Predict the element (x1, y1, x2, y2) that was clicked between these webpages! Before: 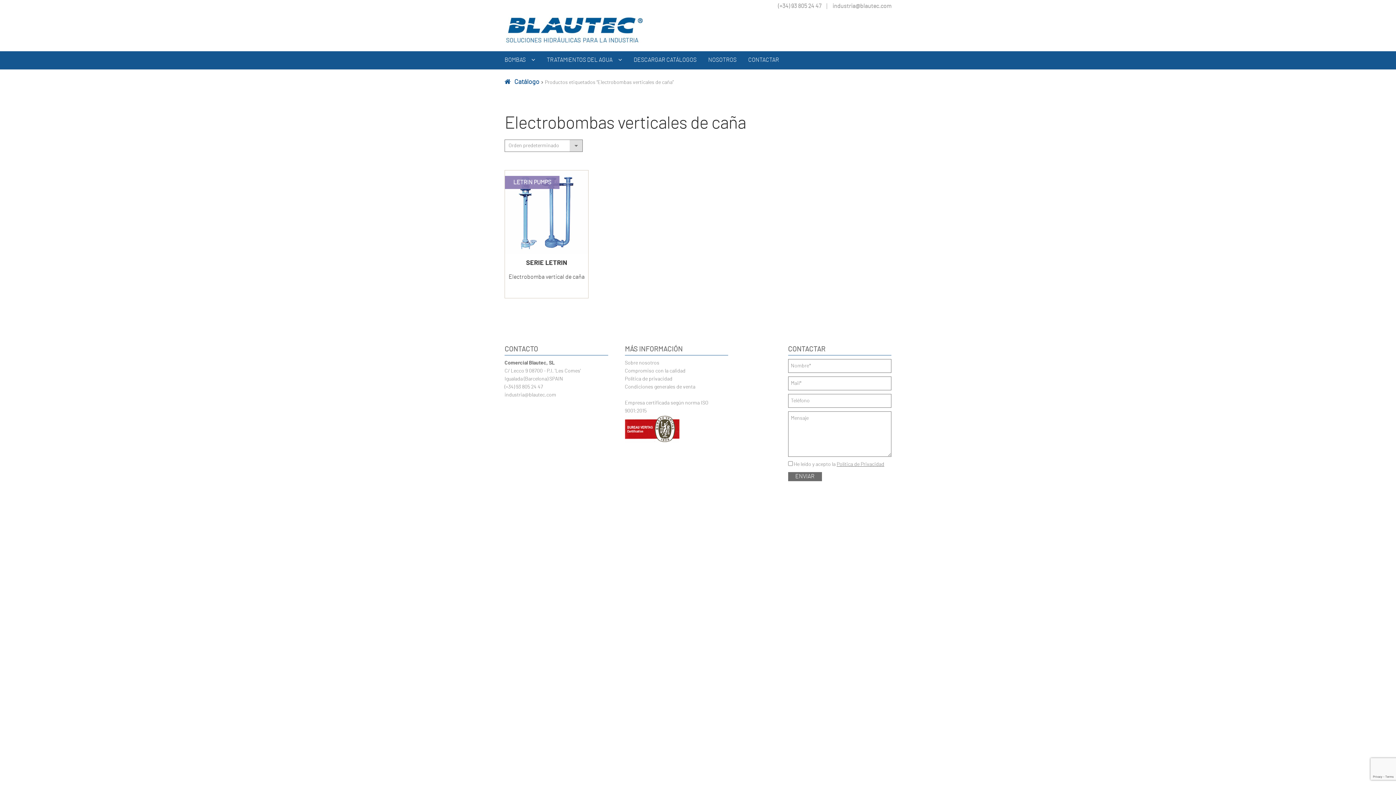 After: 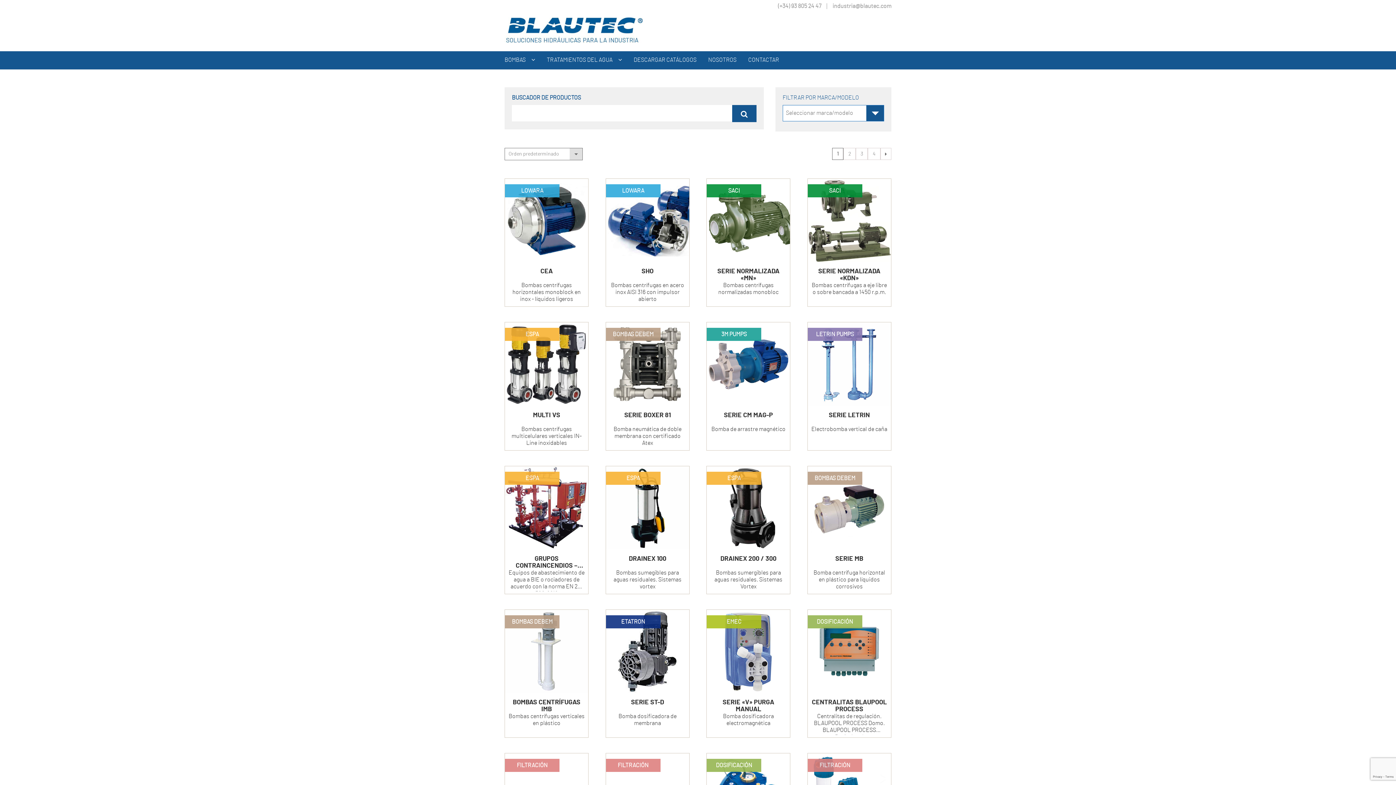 Action: bbox: (504, 17, 642, 42)